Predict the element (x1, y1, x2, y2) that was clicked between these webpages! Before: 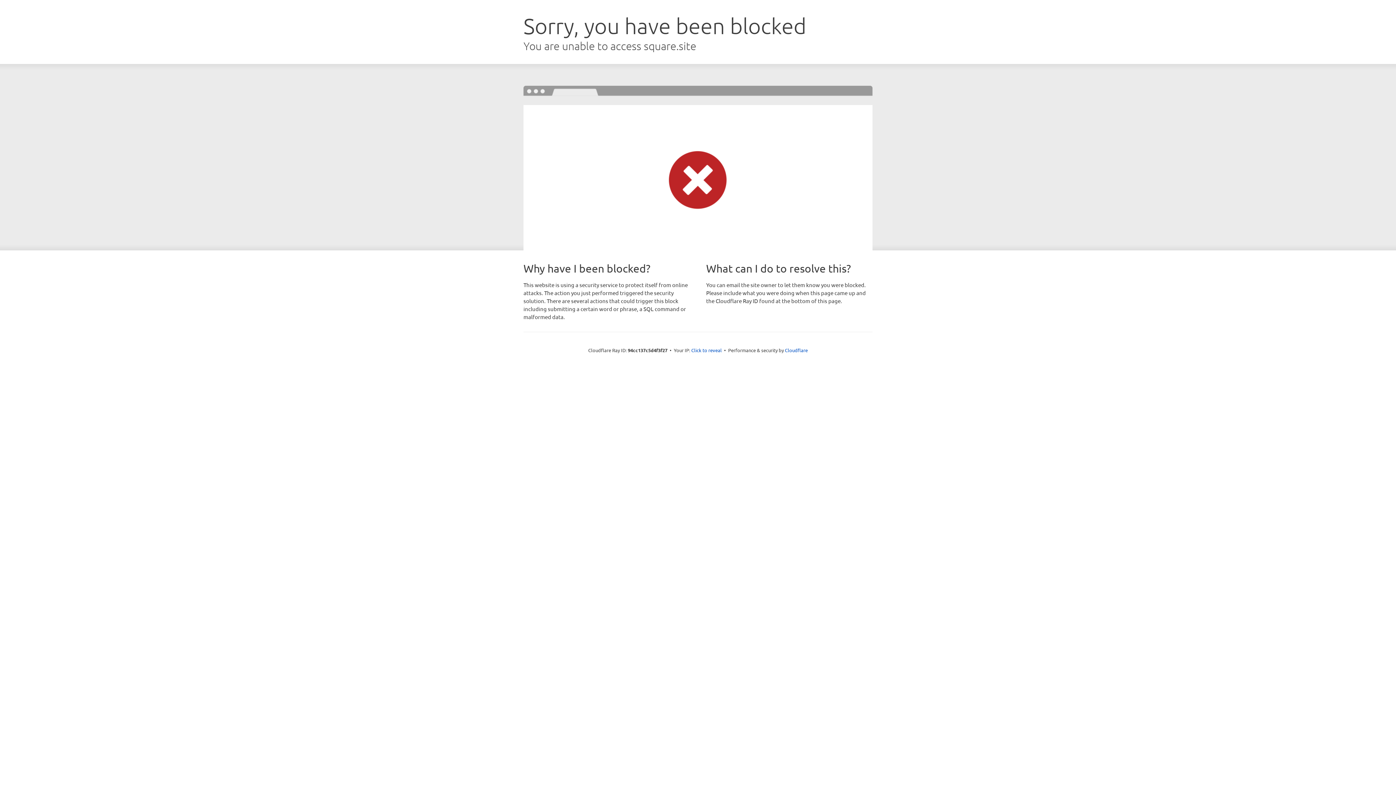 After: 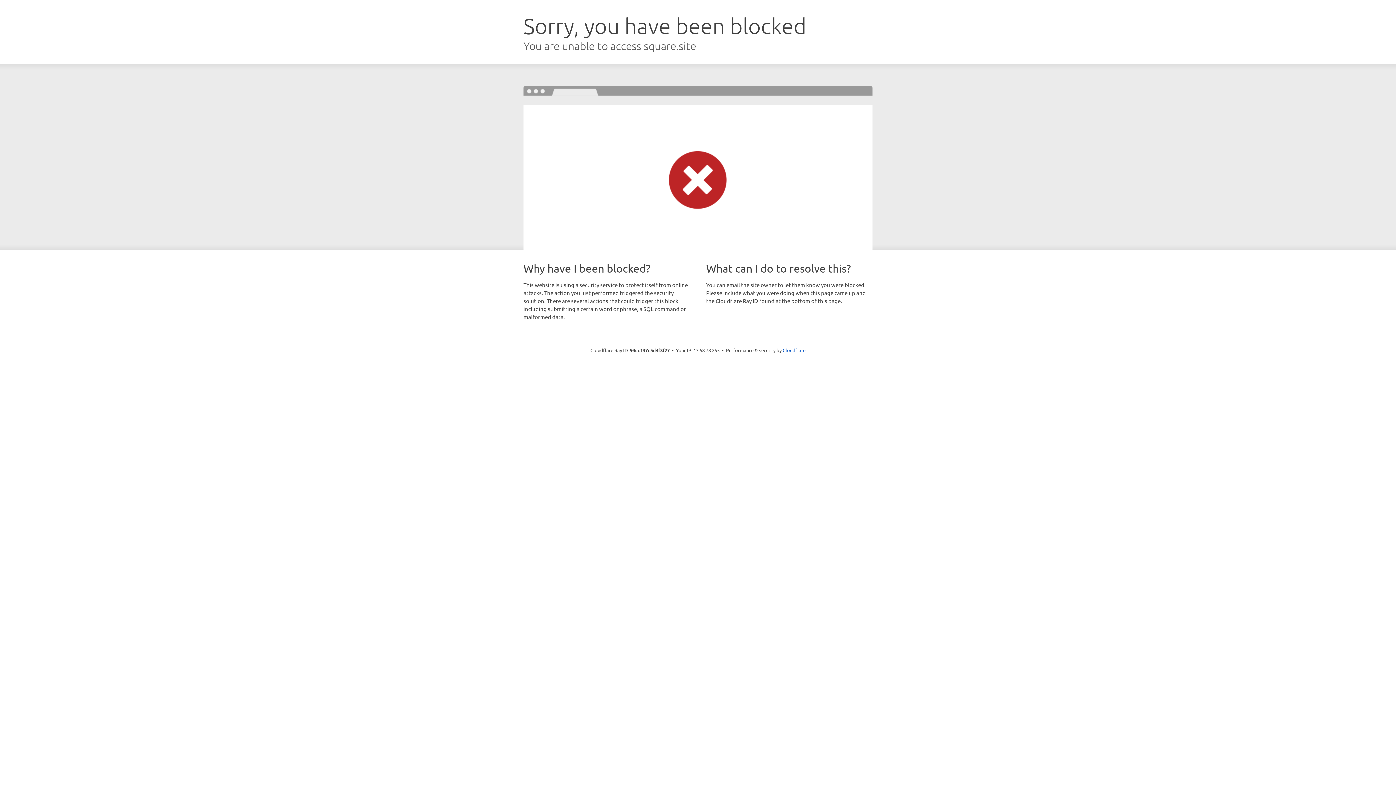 Action: label: Click to reveal bbox: (691, 346, 722, 353)